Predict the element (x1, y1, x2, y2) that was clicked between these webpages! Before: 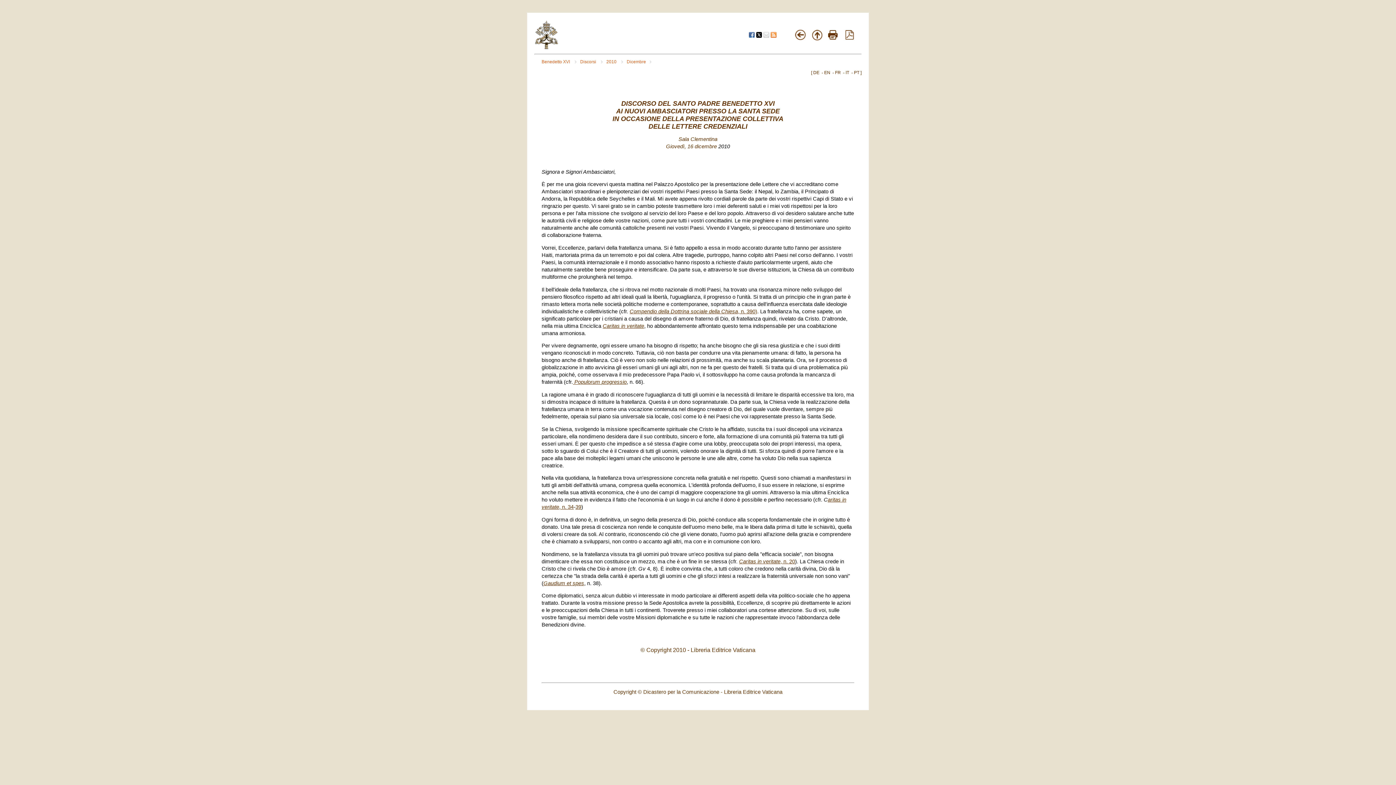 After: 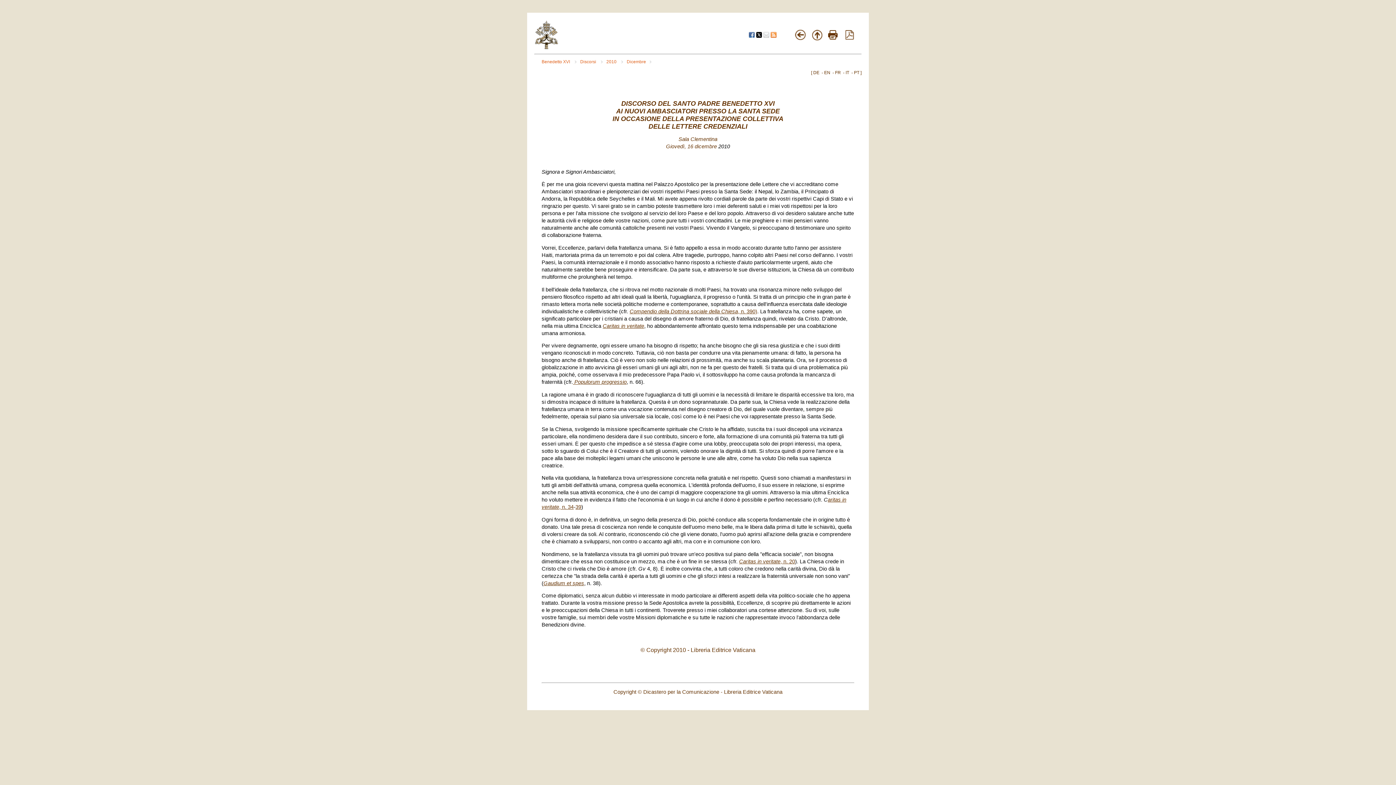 Action: bbox: (845, 70, 849, 75) label: IT